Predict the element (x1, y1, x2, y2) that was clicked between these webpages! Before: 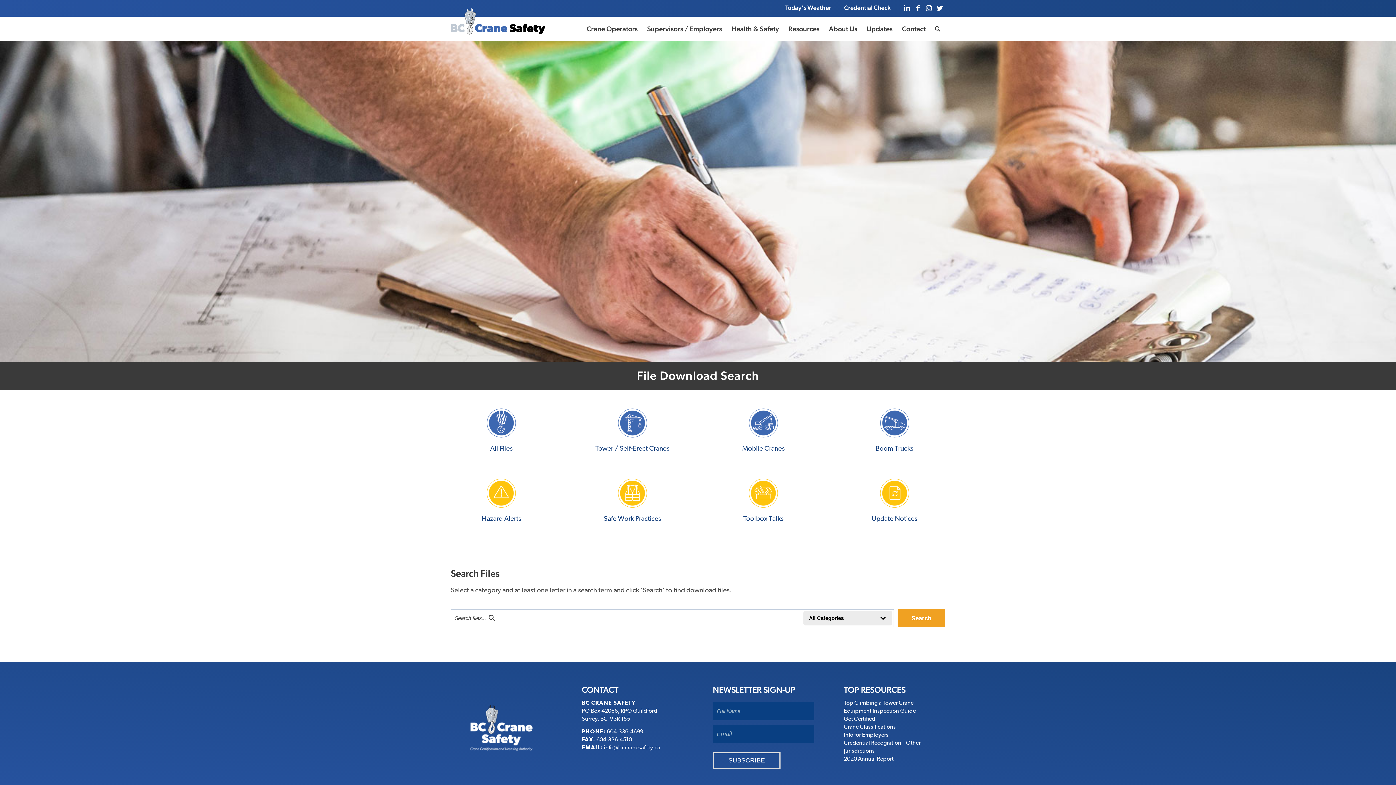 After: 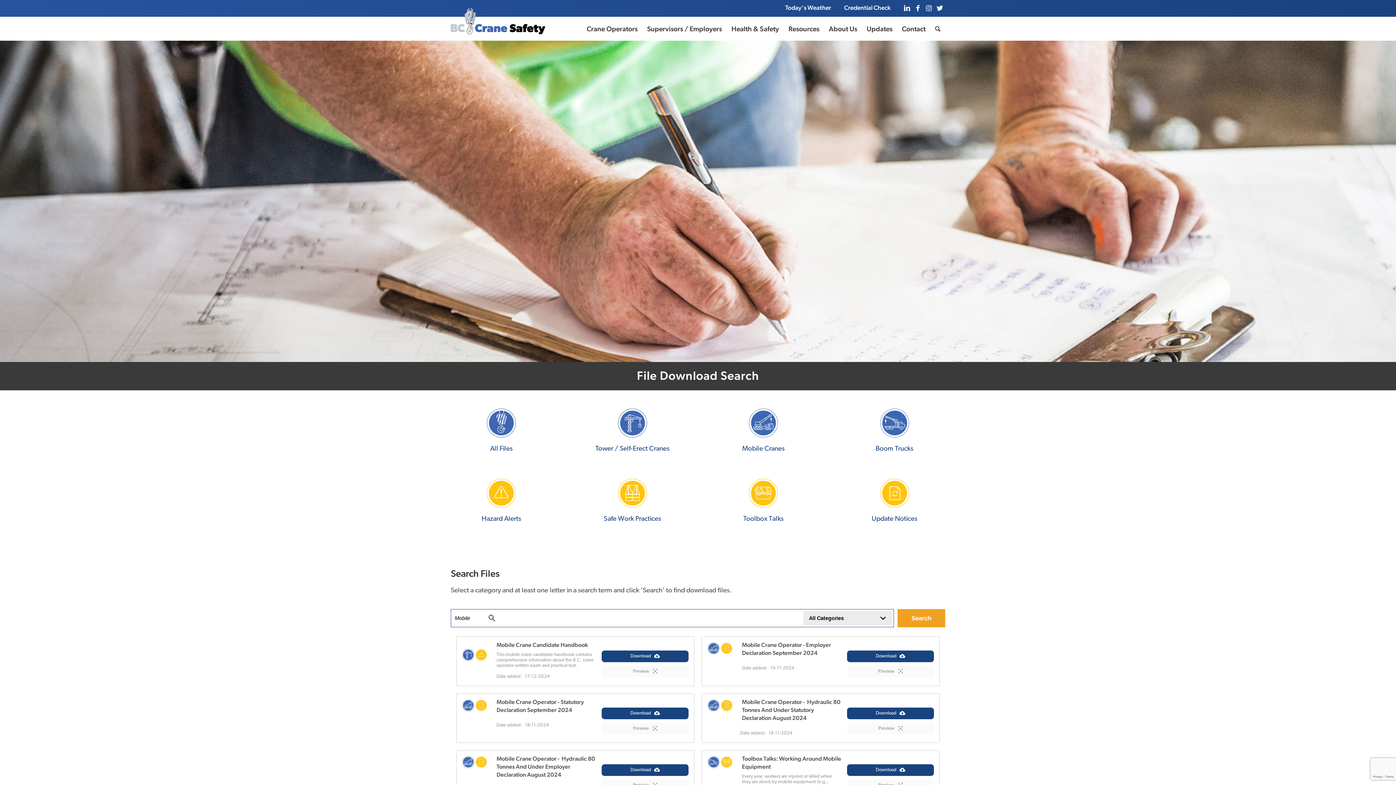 Action: bbox: (742, 445, 784, 452) label: Mobile Cranes